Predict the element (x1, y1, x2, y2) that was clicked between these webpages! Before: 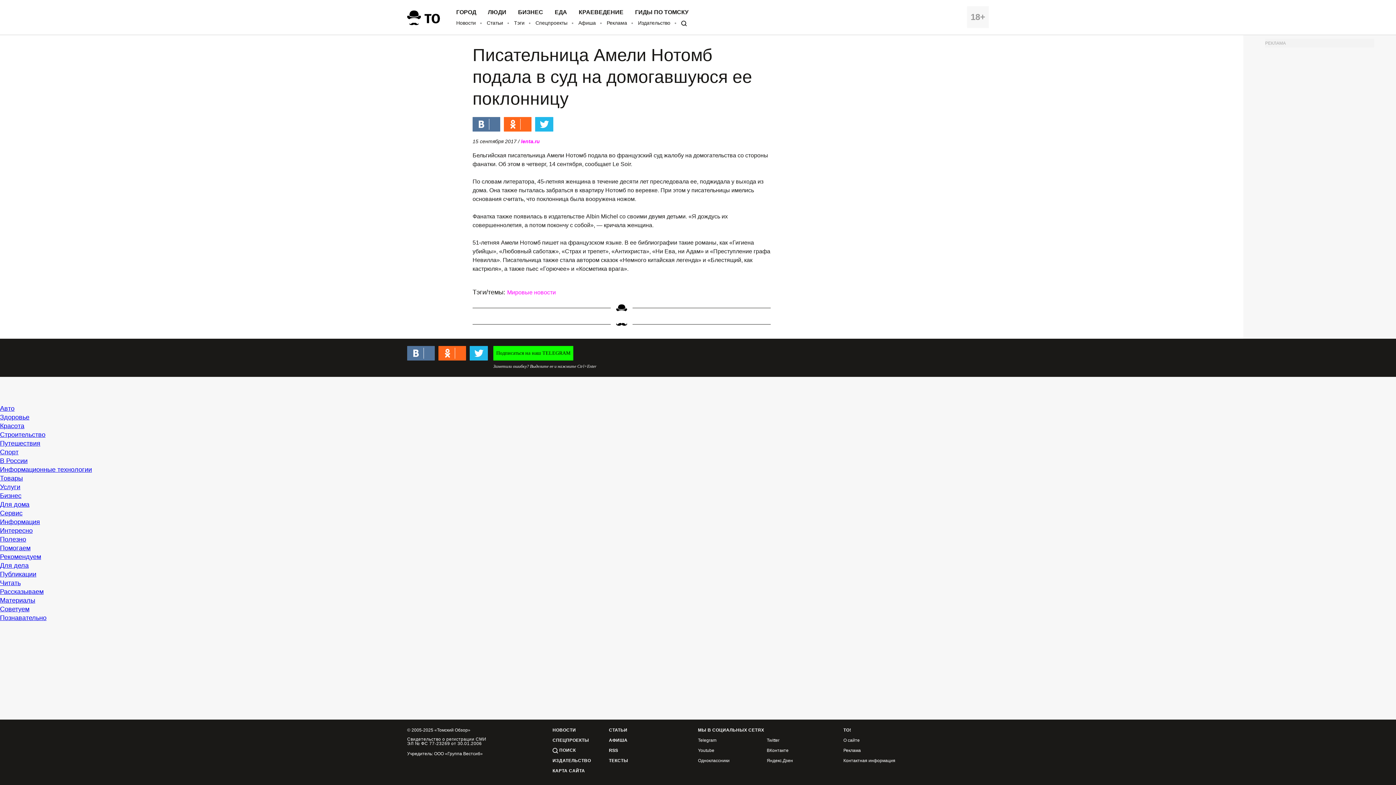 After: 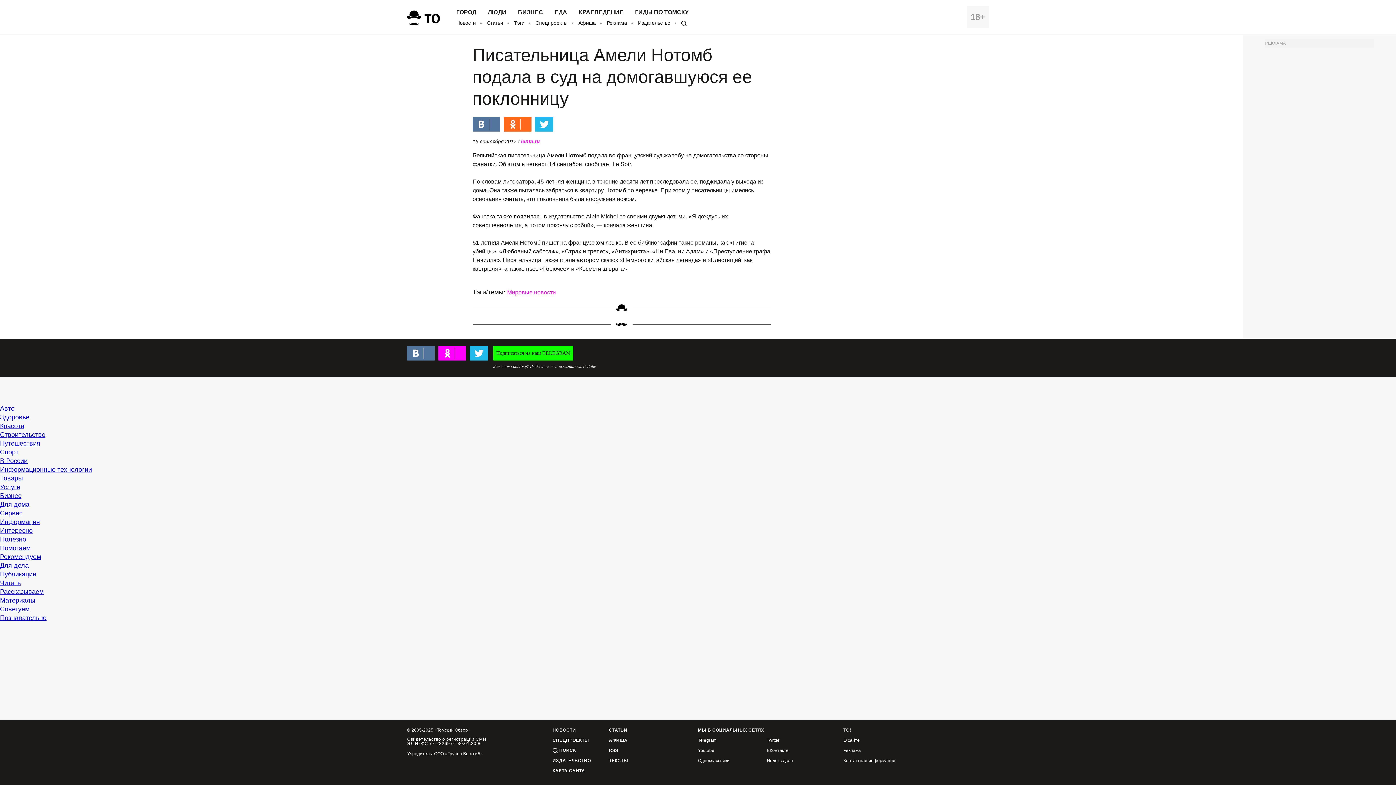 Action: bbox: (438, 346, 466, 360) label:  